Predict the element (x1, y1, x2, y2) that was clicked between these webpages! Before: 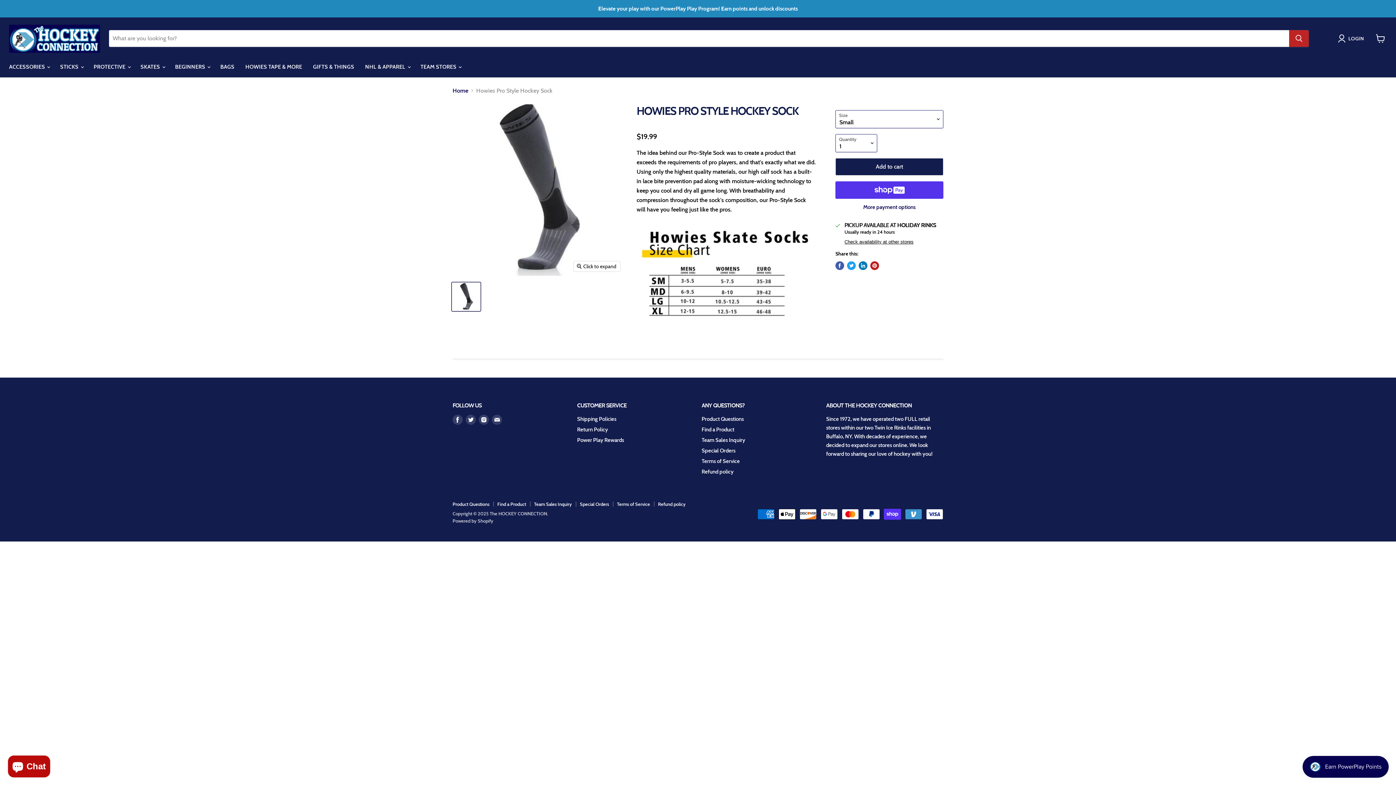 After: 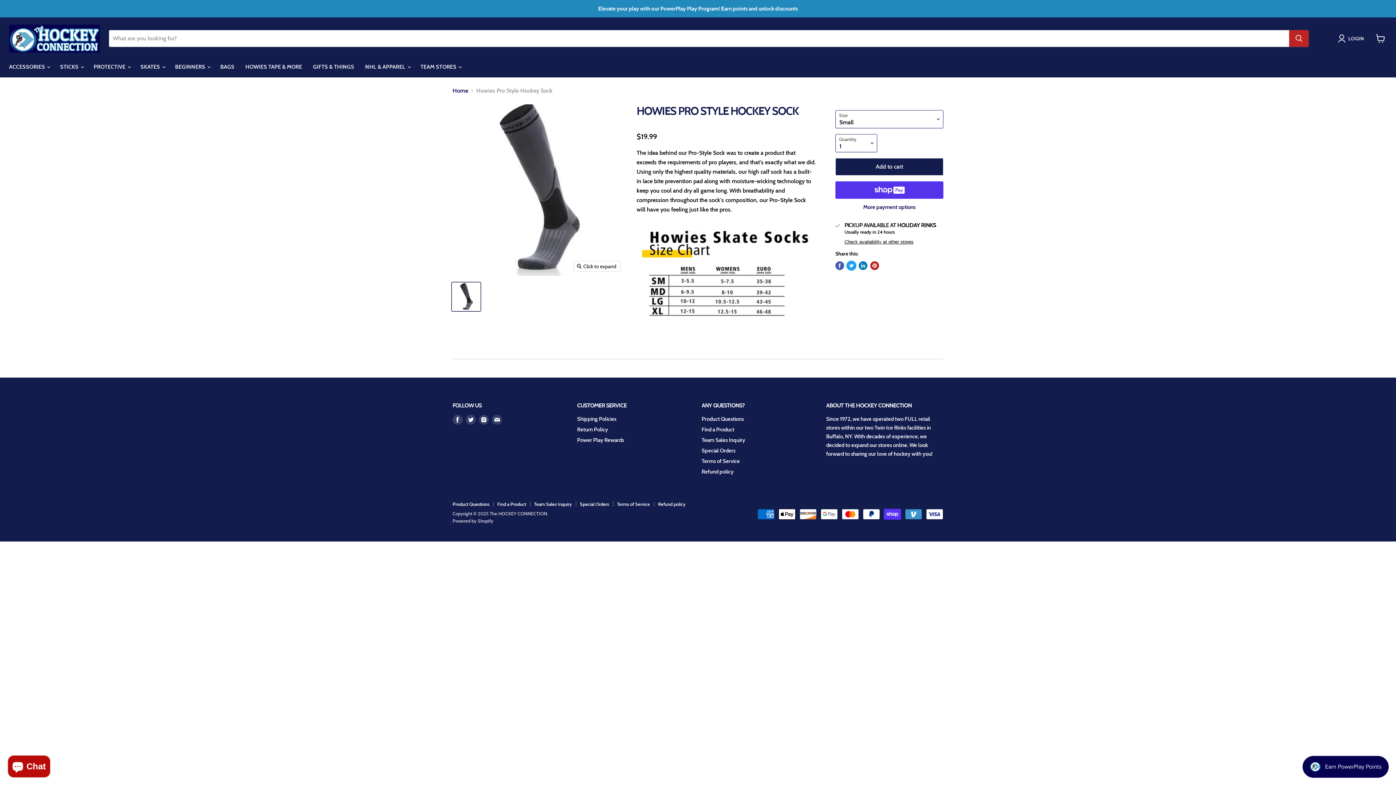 Action: bbox: (847, 261, 856, 270) label: Tweet on Twitter